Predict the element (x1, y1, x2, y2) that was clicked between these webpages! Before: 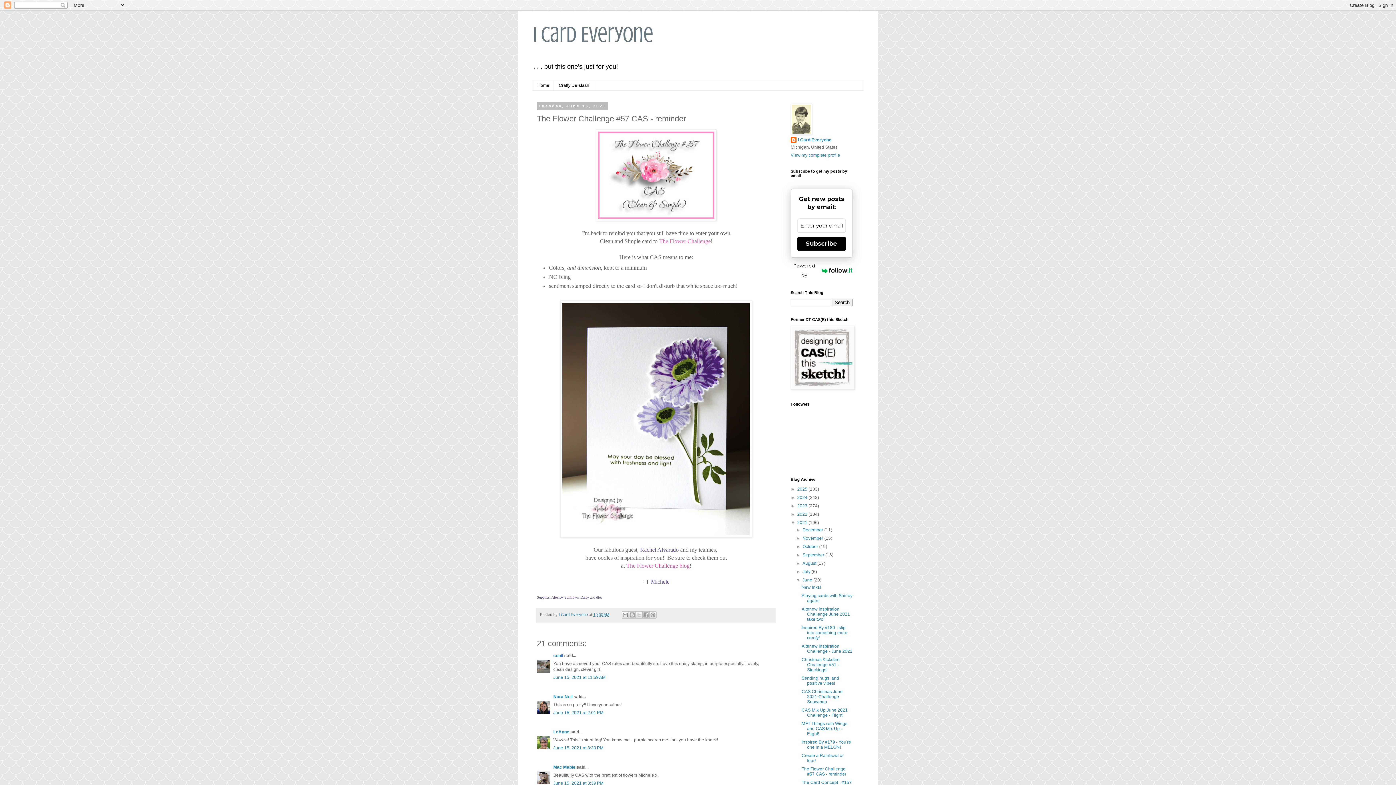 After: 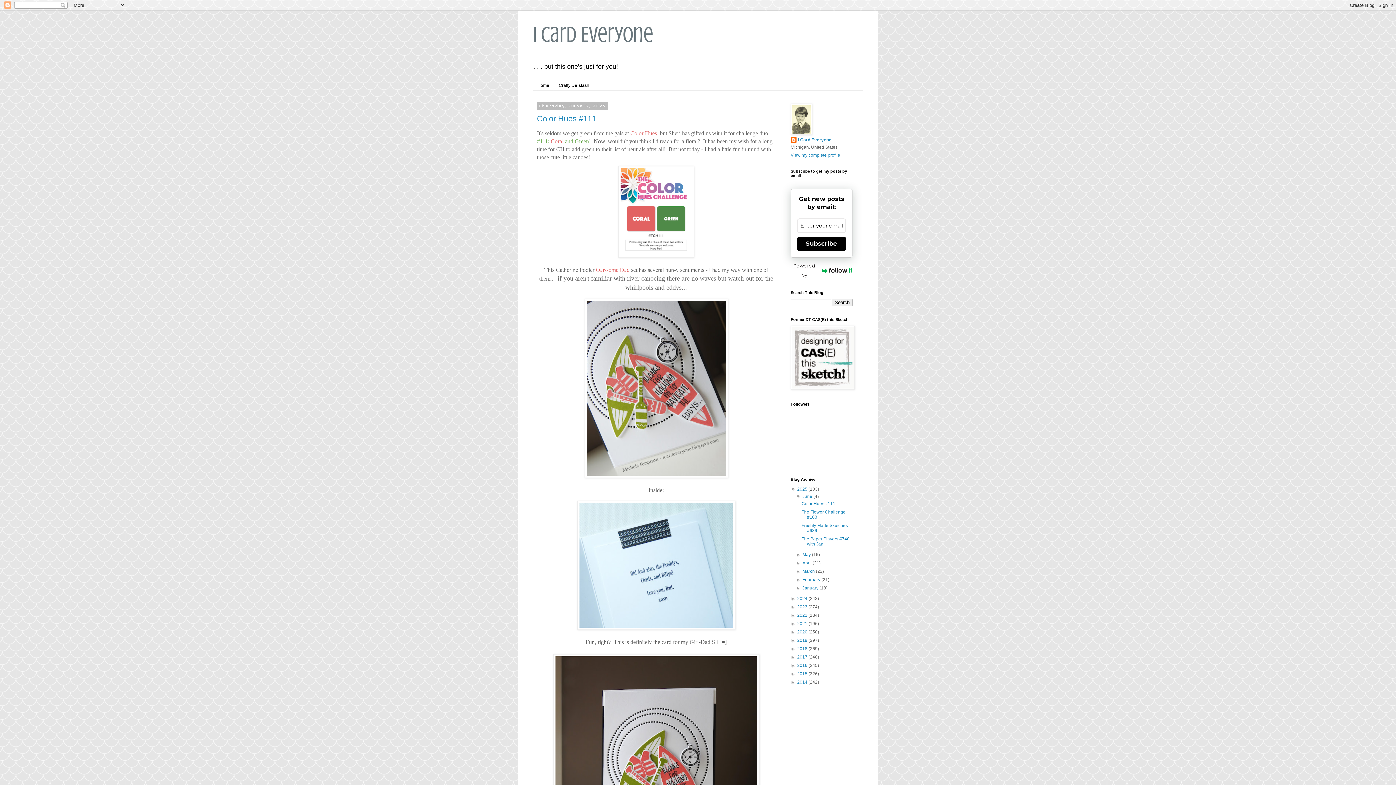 Action: label: 2025  bbox: (797, 487, 808, 492)